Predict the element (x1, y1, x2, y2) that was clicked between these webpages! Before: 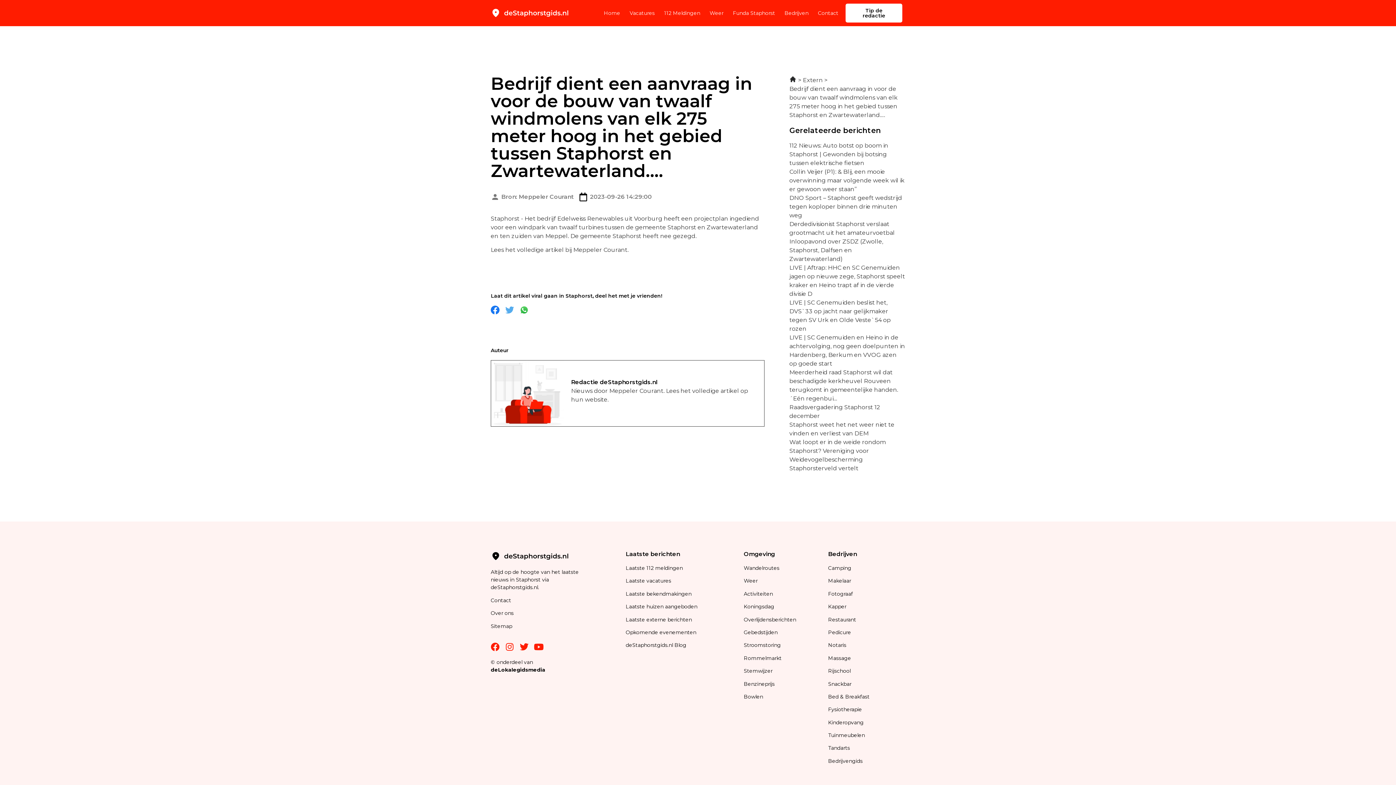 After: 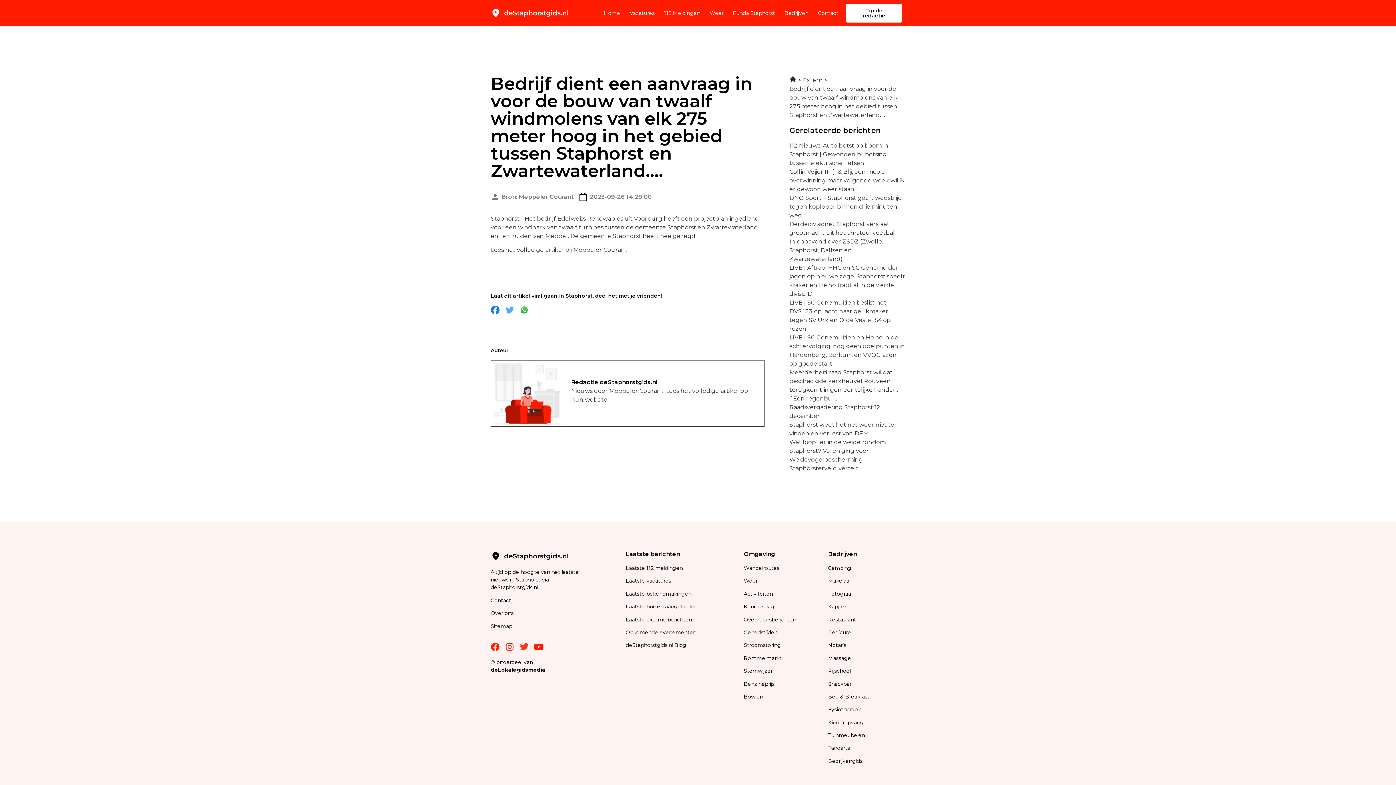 Action: label: Twitter bbox: (520, 642, 528, 651)